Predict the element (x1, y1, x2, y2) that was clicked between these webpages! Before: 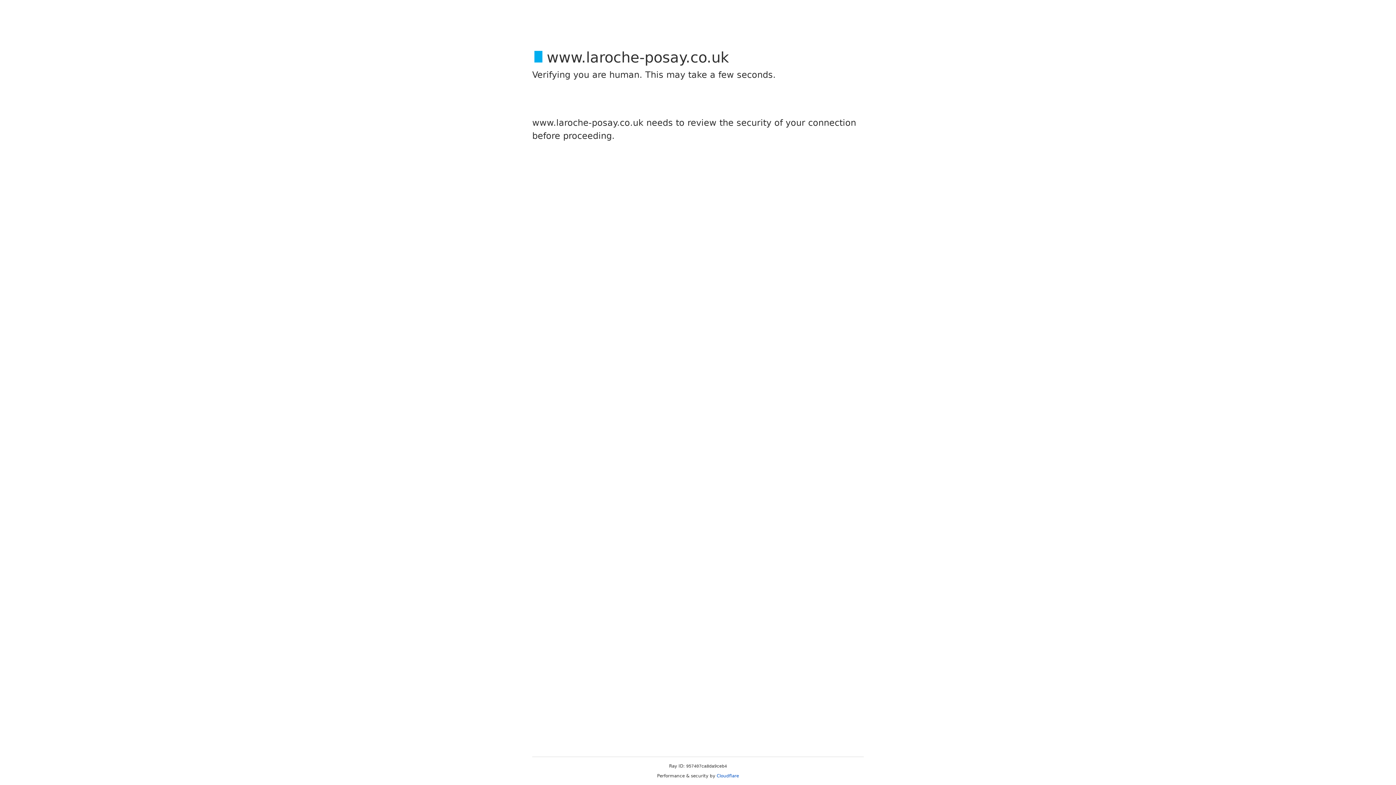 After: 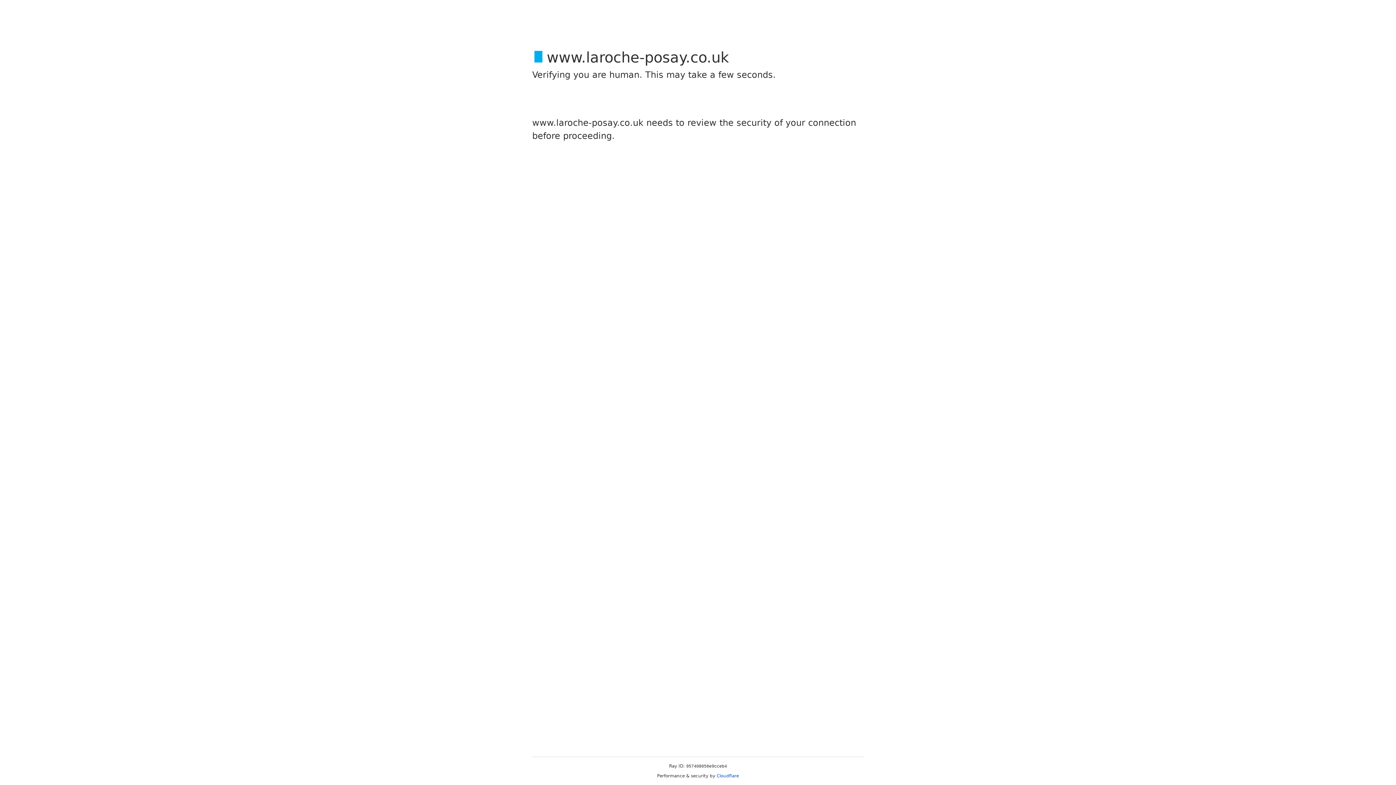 Action: bbox: (716, 773, 739, 778) label: Cloudflare